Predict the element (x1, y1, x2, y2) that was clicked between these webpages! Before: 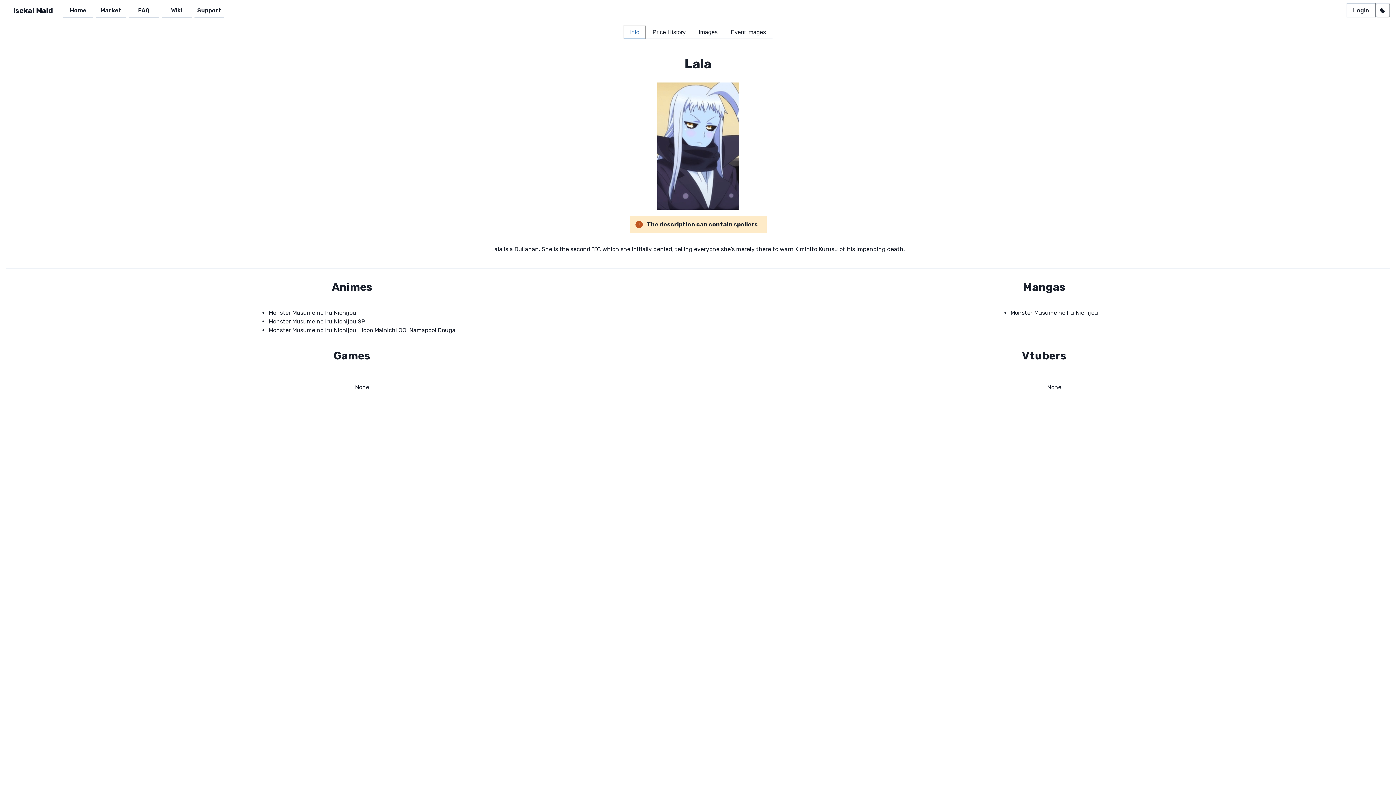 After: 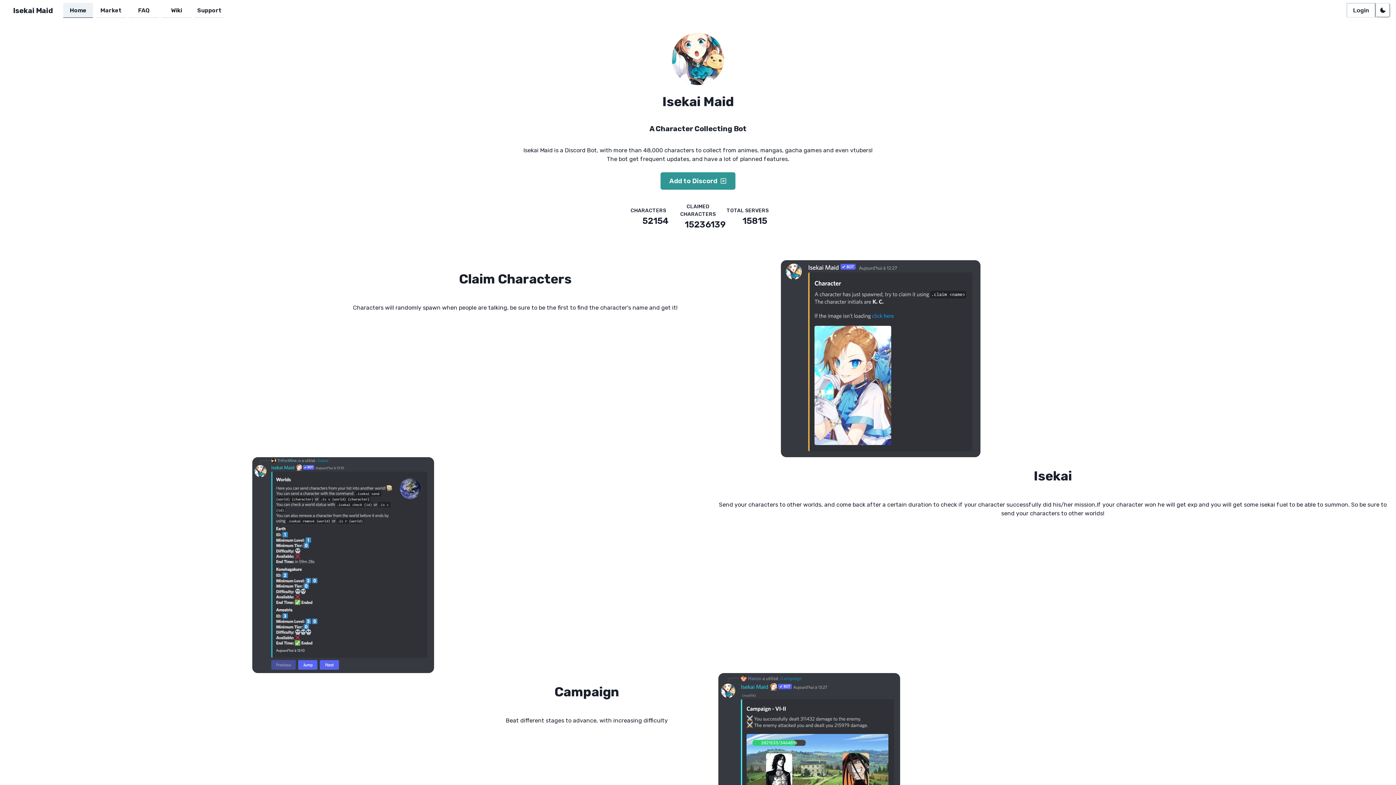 Action: bbox: (63, 2, 93, 17) label: Home